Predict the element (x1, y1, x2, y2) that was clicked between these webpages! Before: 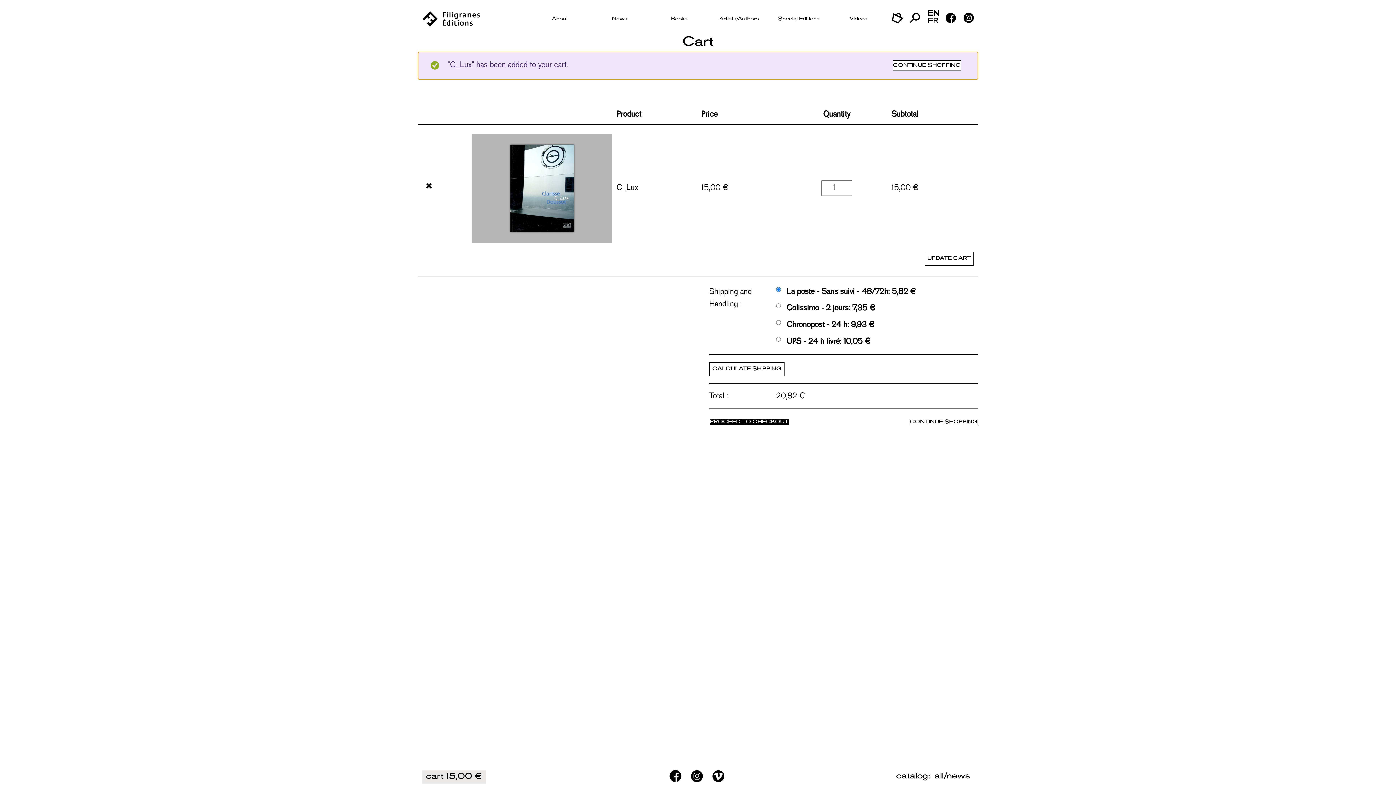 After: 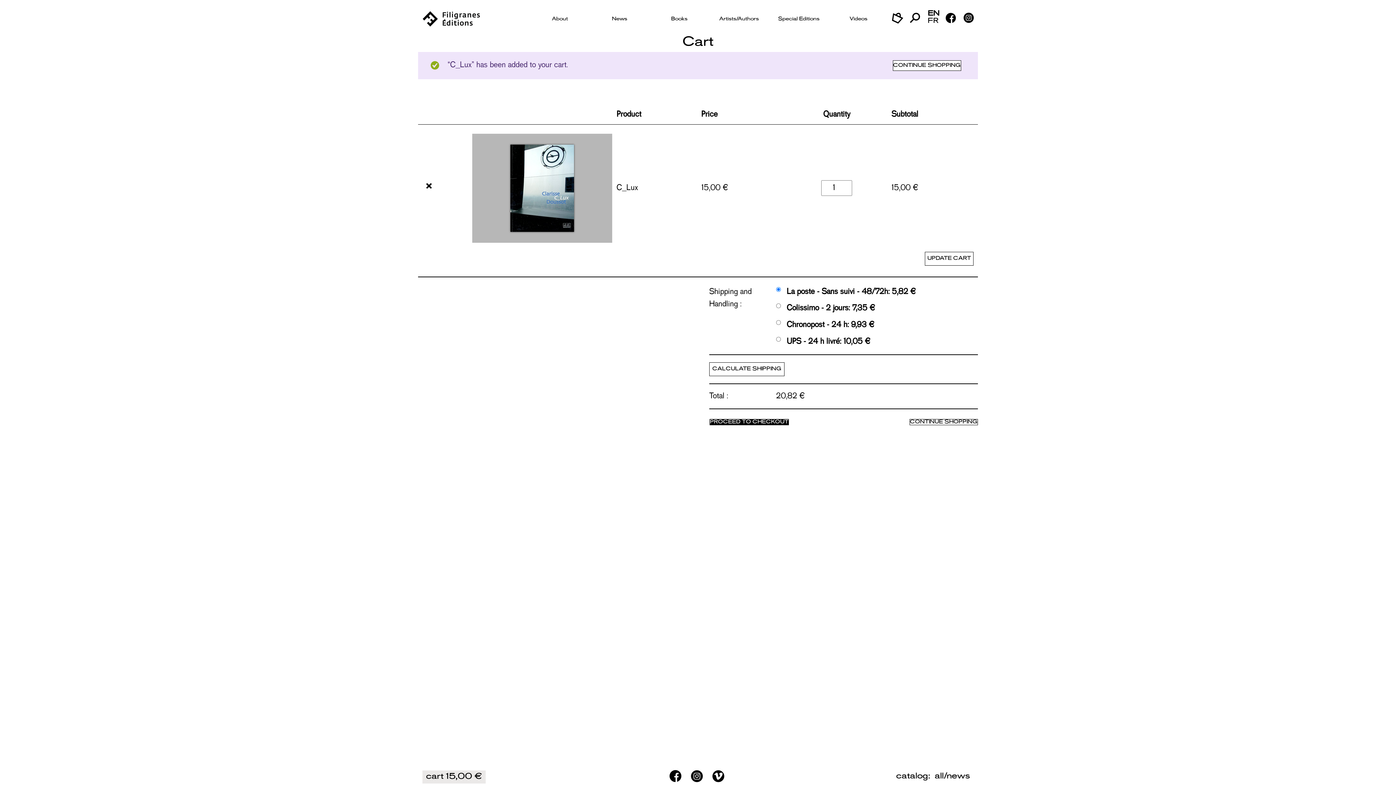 Action: bbox: (669, 770, 683, 784)